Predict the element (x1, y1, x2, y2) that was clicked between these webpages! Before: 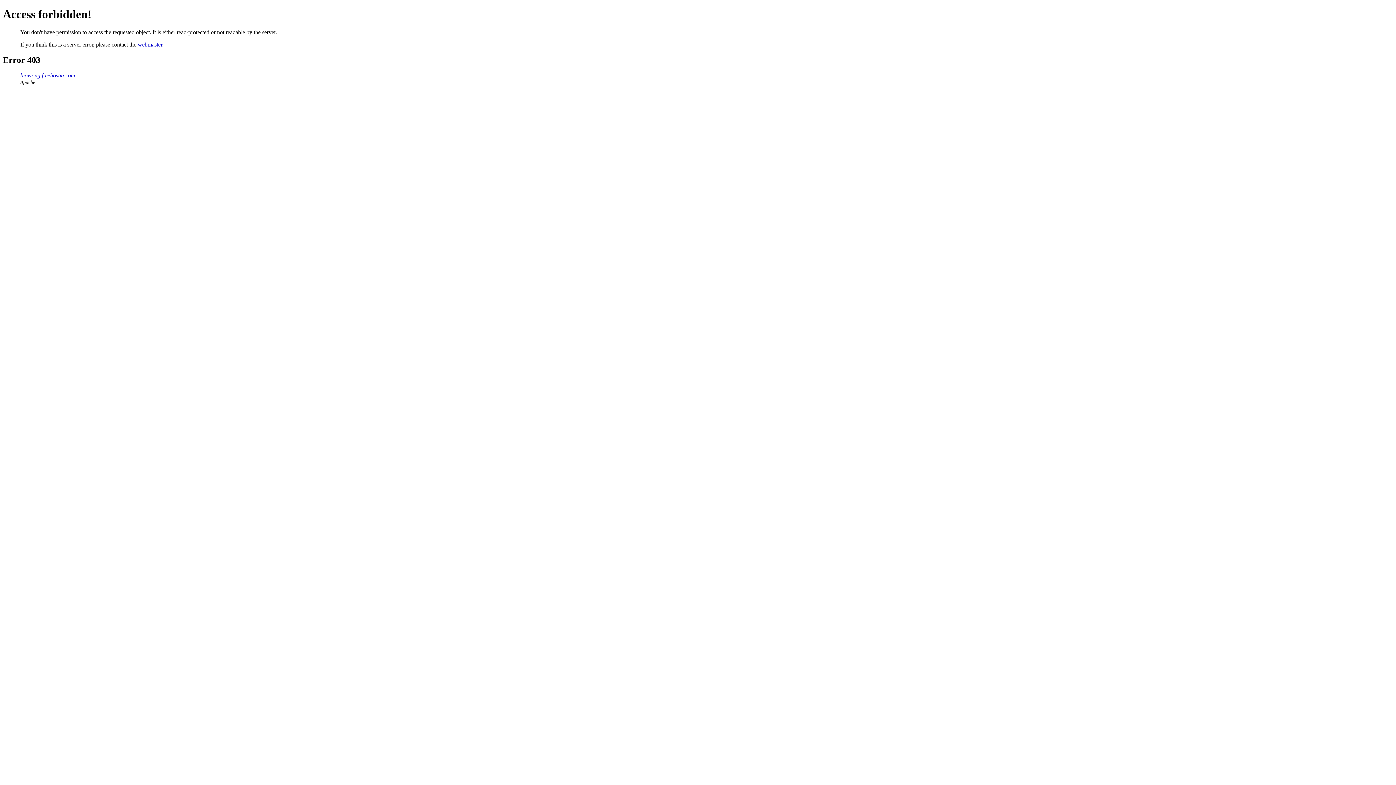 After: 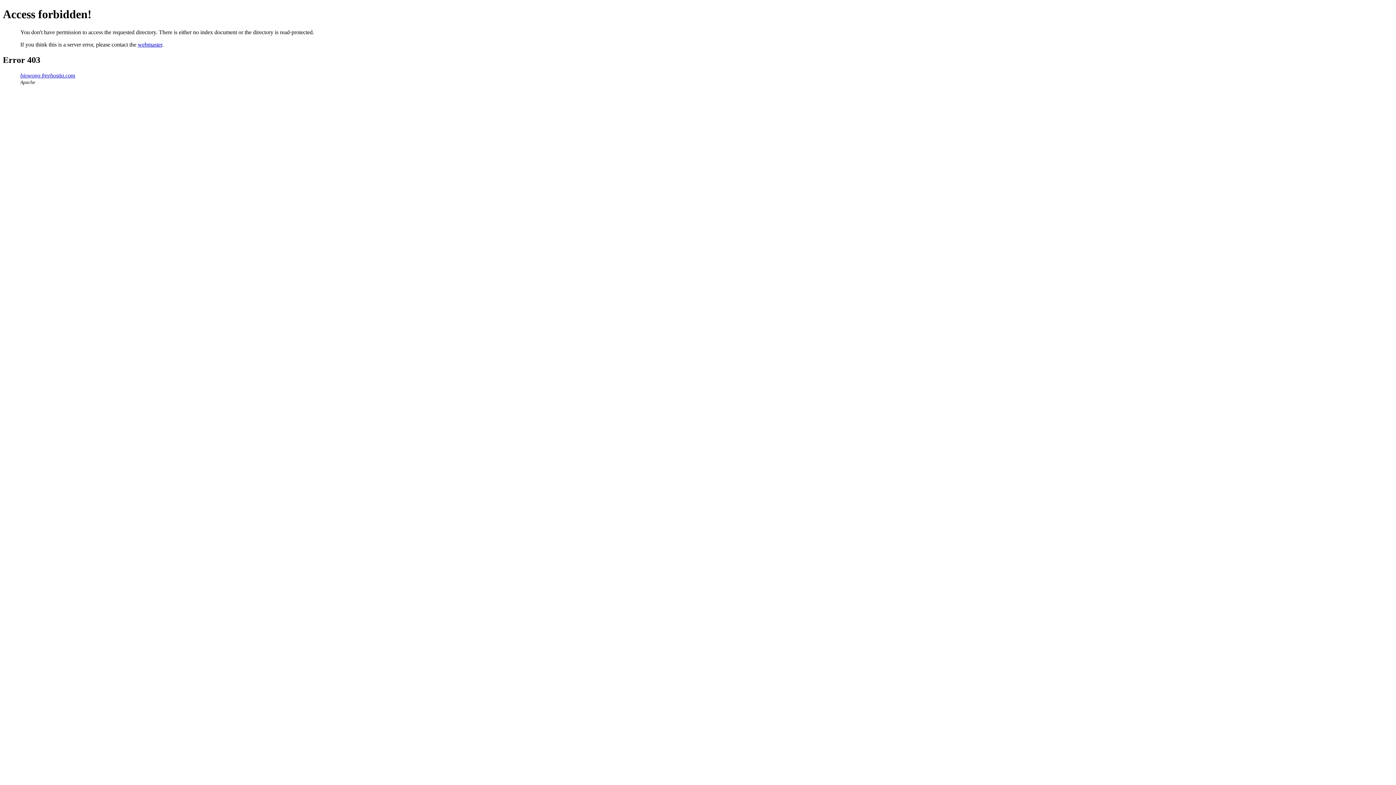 Action: bbox: (20, 72, 75, 78) label: biowong.freehostia.com